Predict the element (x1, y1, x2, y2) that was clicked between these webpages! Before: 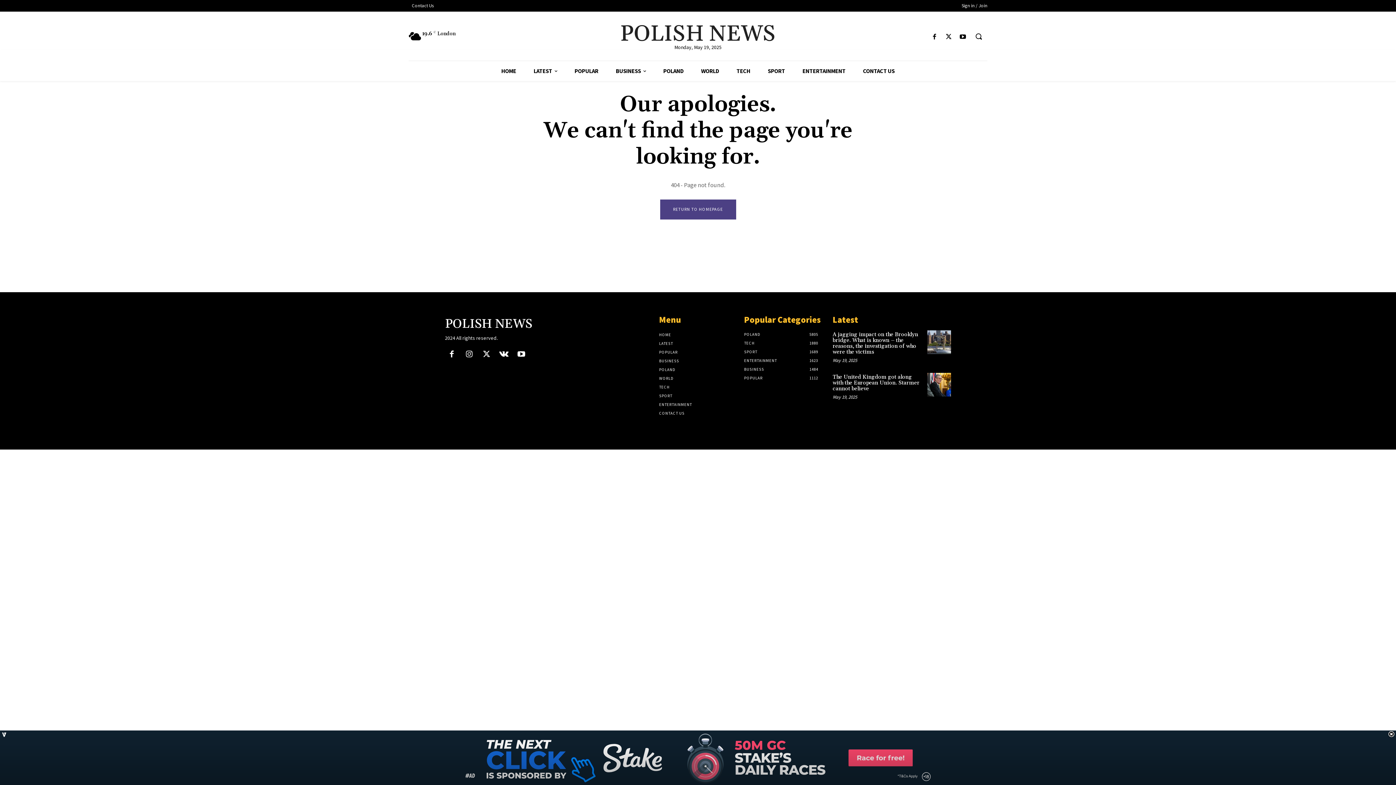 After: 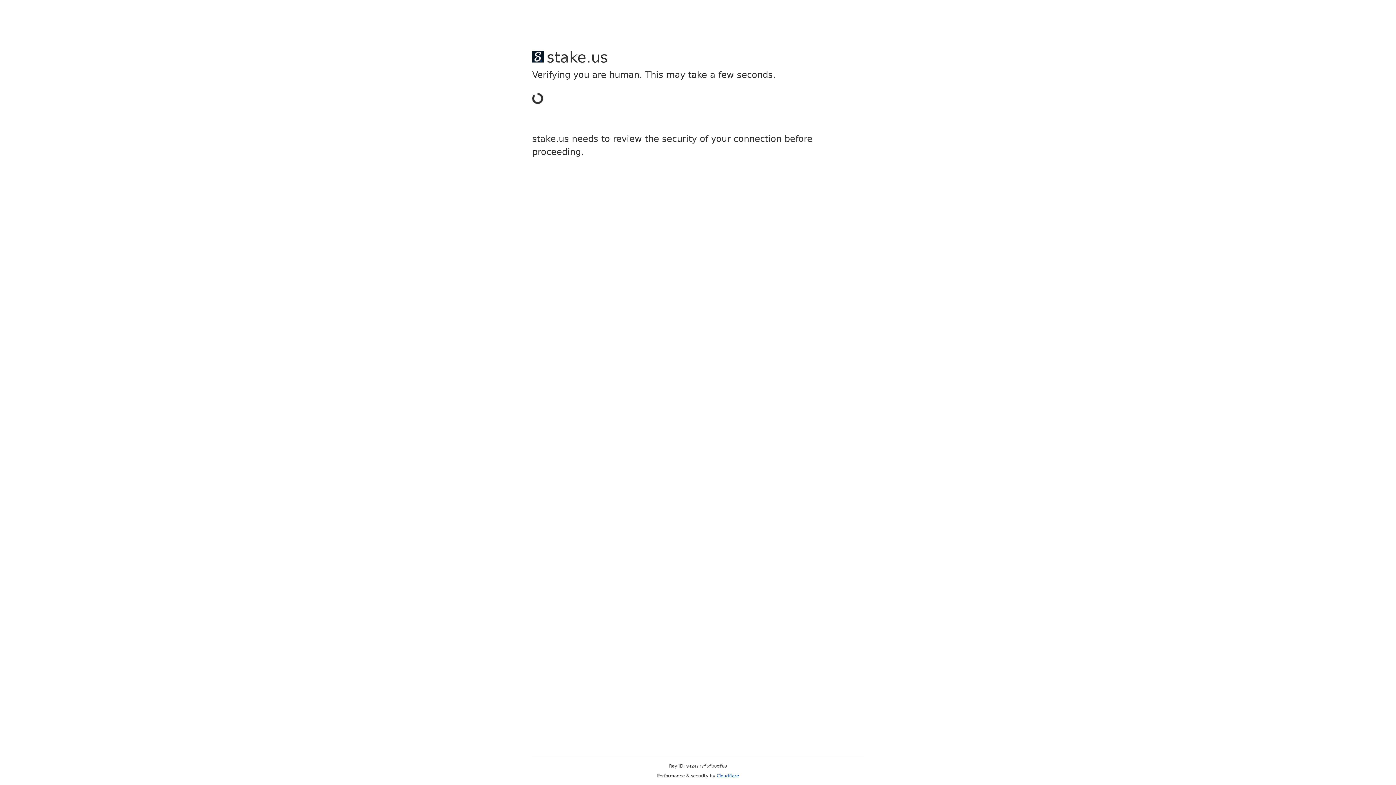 Action: bbox: (744, 332, 760, 337) label: POLAND
5805